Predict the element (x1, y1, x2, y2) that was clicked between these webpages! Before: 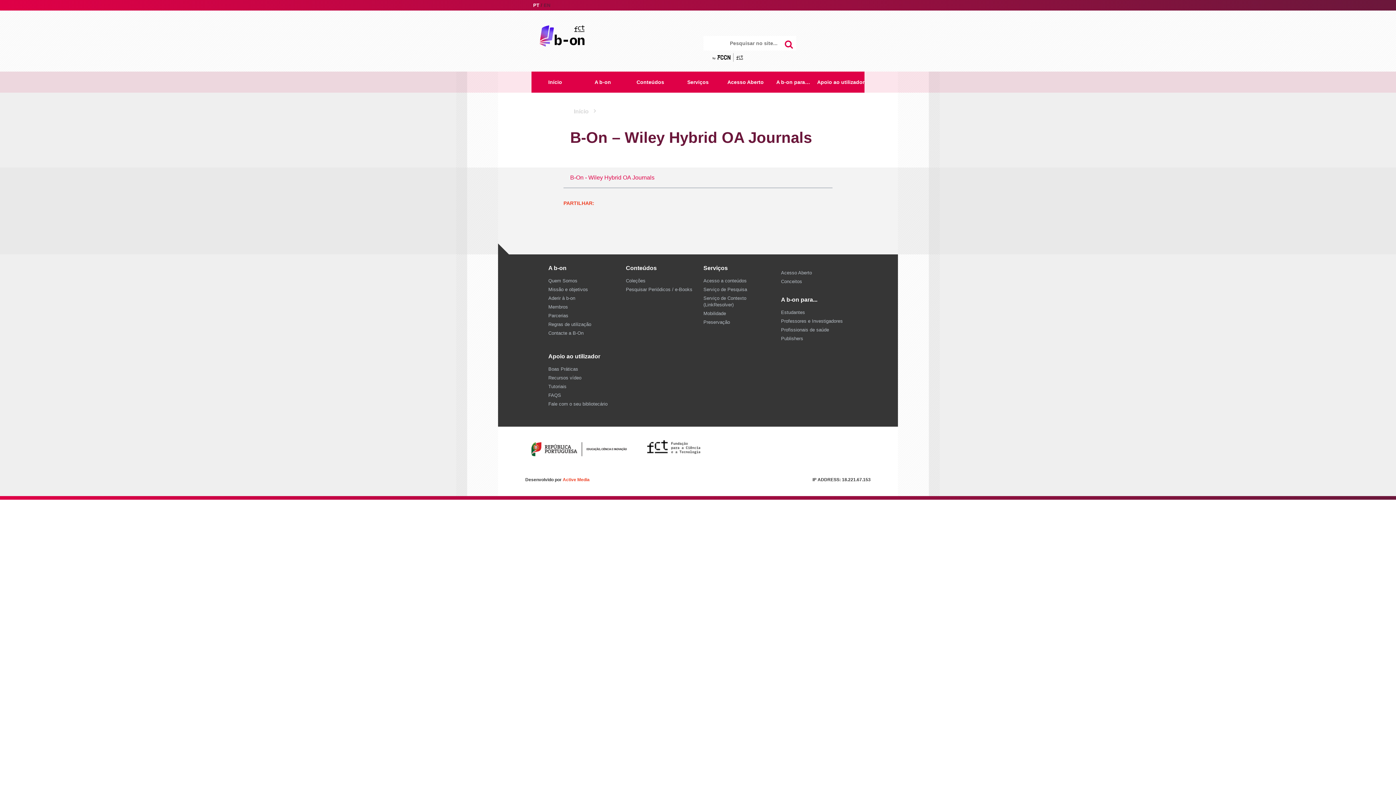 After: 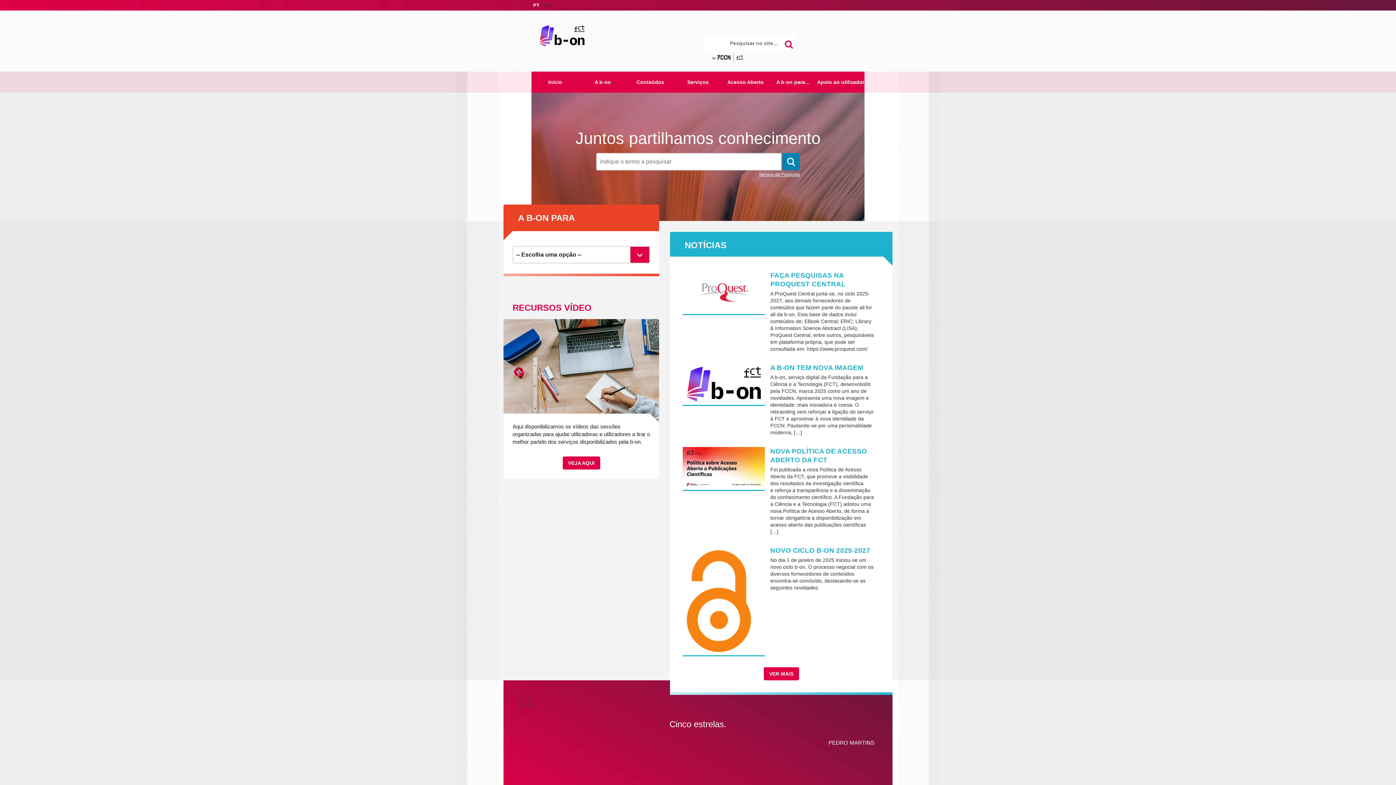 Action: bbox: (531, 71, 579, 92) label: Início